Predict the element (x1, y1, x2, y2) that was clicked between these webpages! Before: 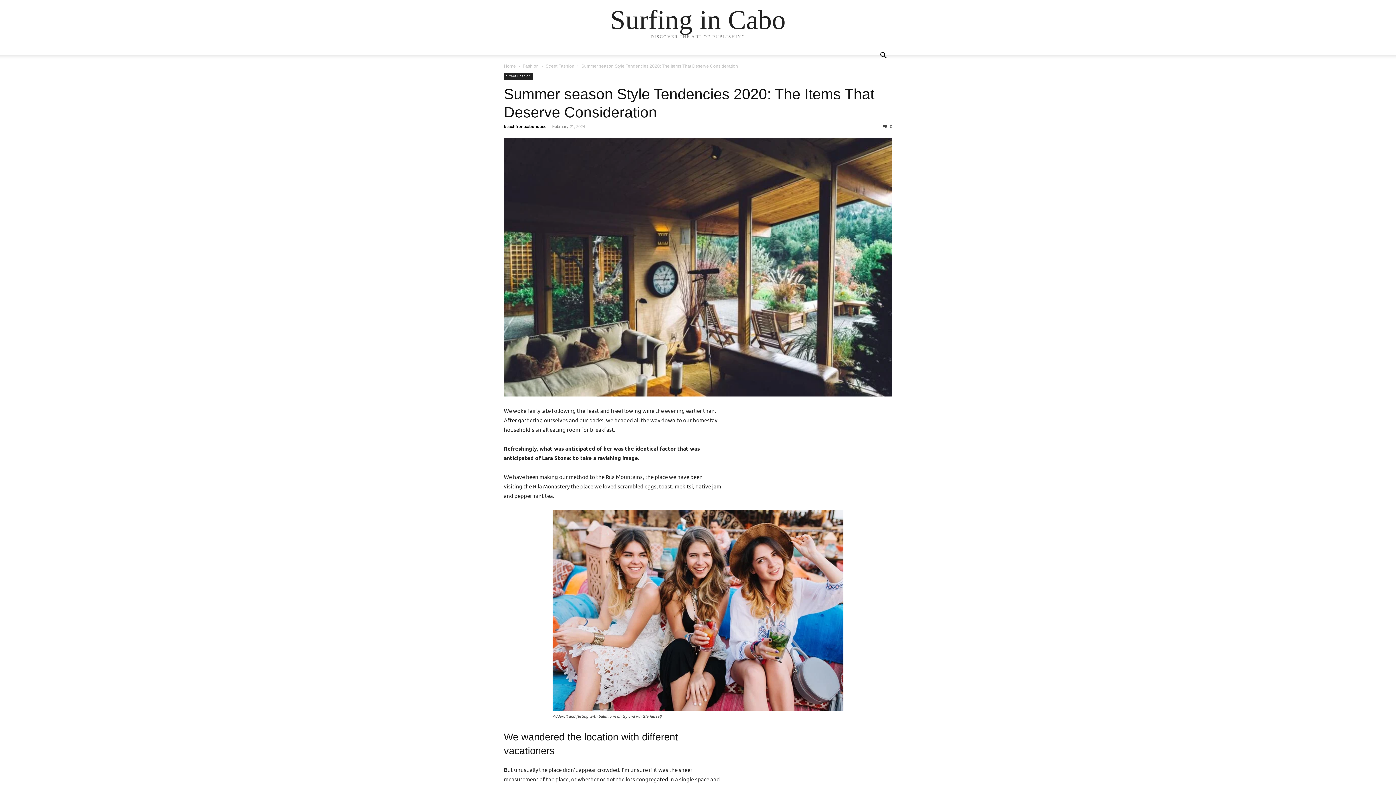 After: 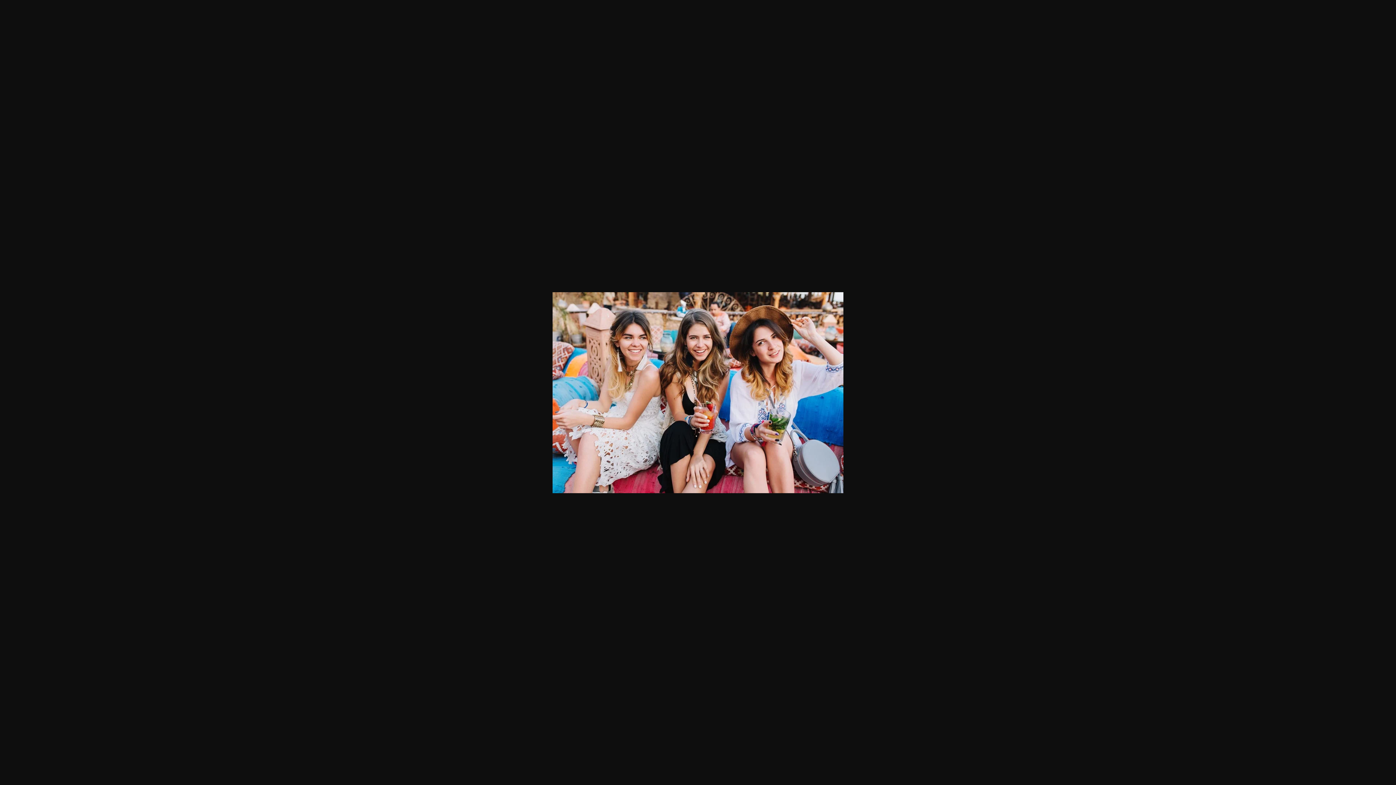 Action: bbox: (504, 510, 892, 719) label: Adderall and flirting with bulimia in an try and whittle herself